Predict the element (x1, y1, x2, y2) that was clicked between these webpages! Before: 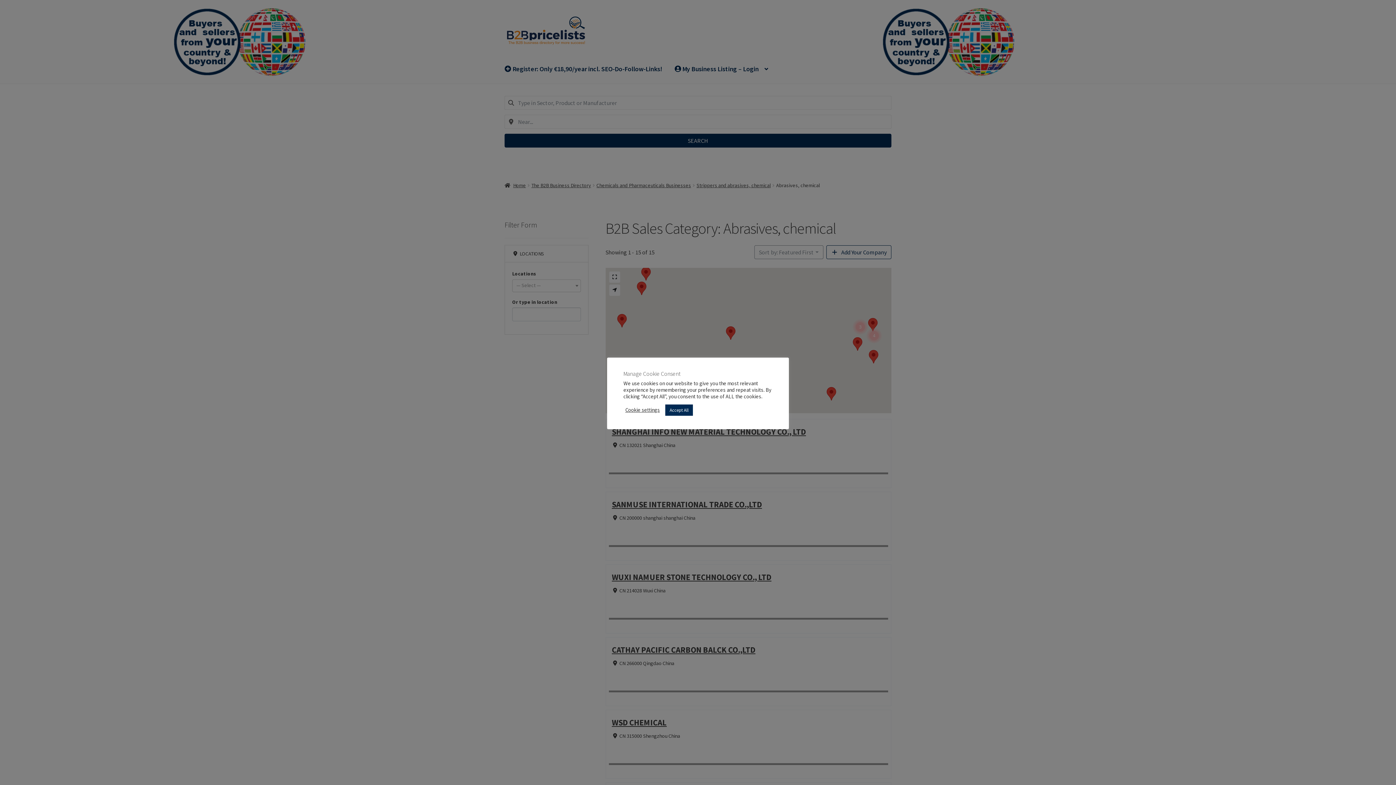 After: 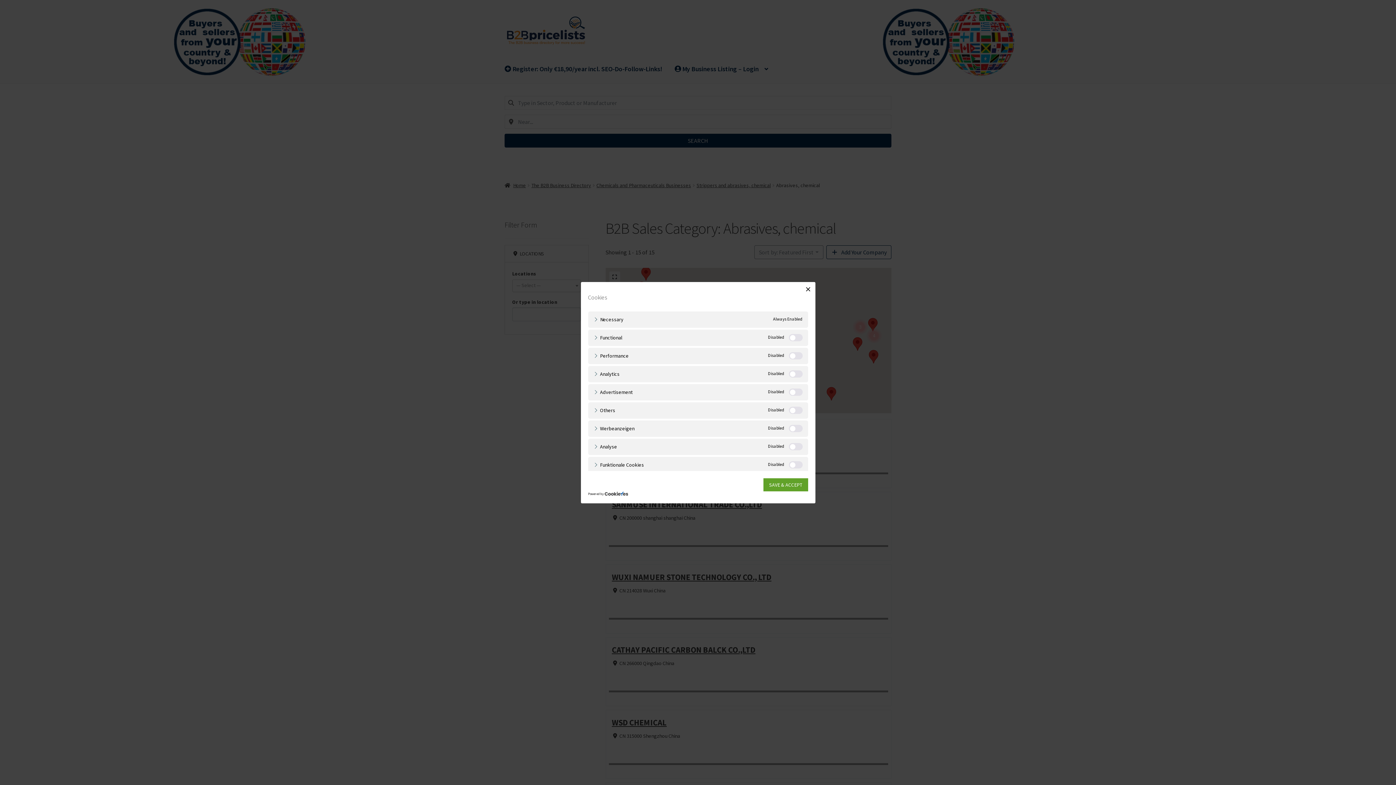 Action: label: Cookie settings bbox: (625, 406, 660, 413)